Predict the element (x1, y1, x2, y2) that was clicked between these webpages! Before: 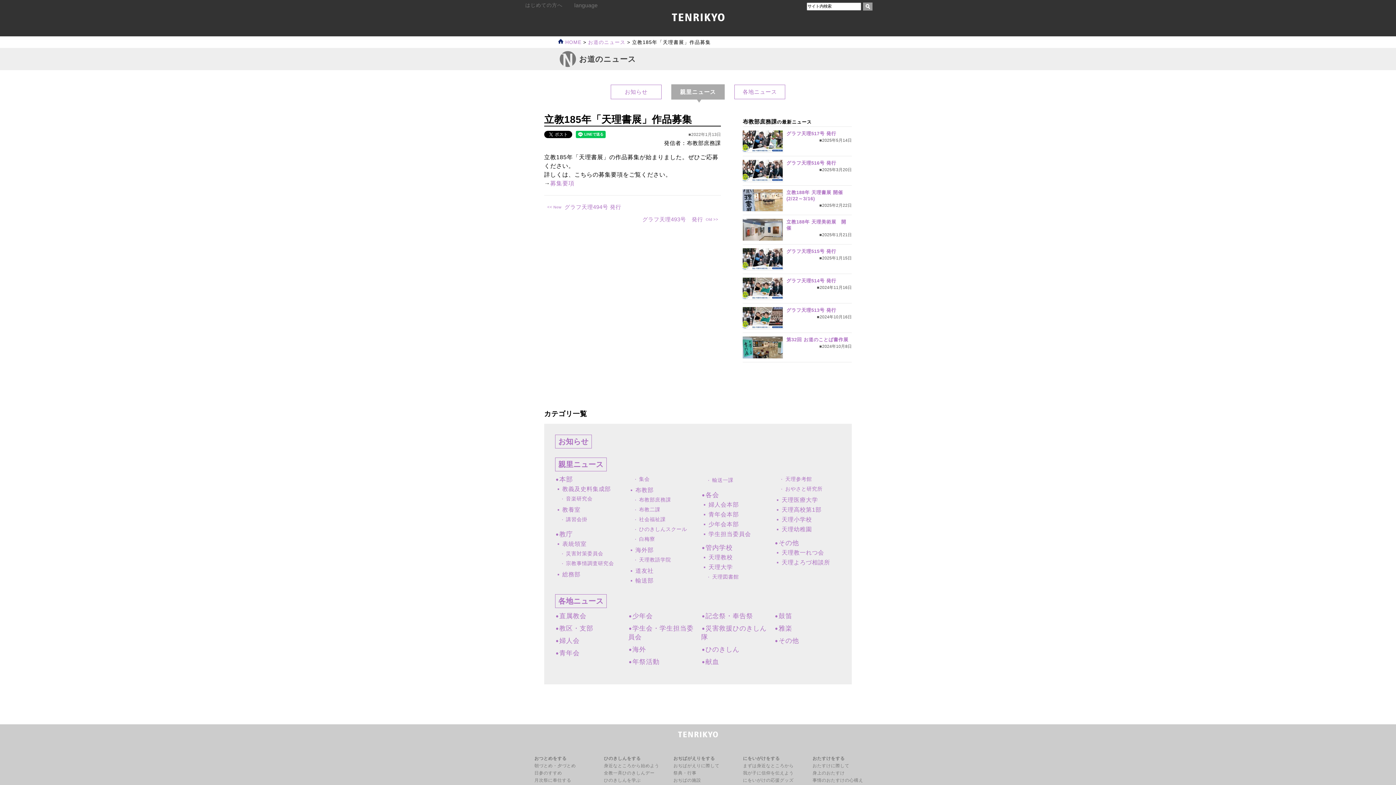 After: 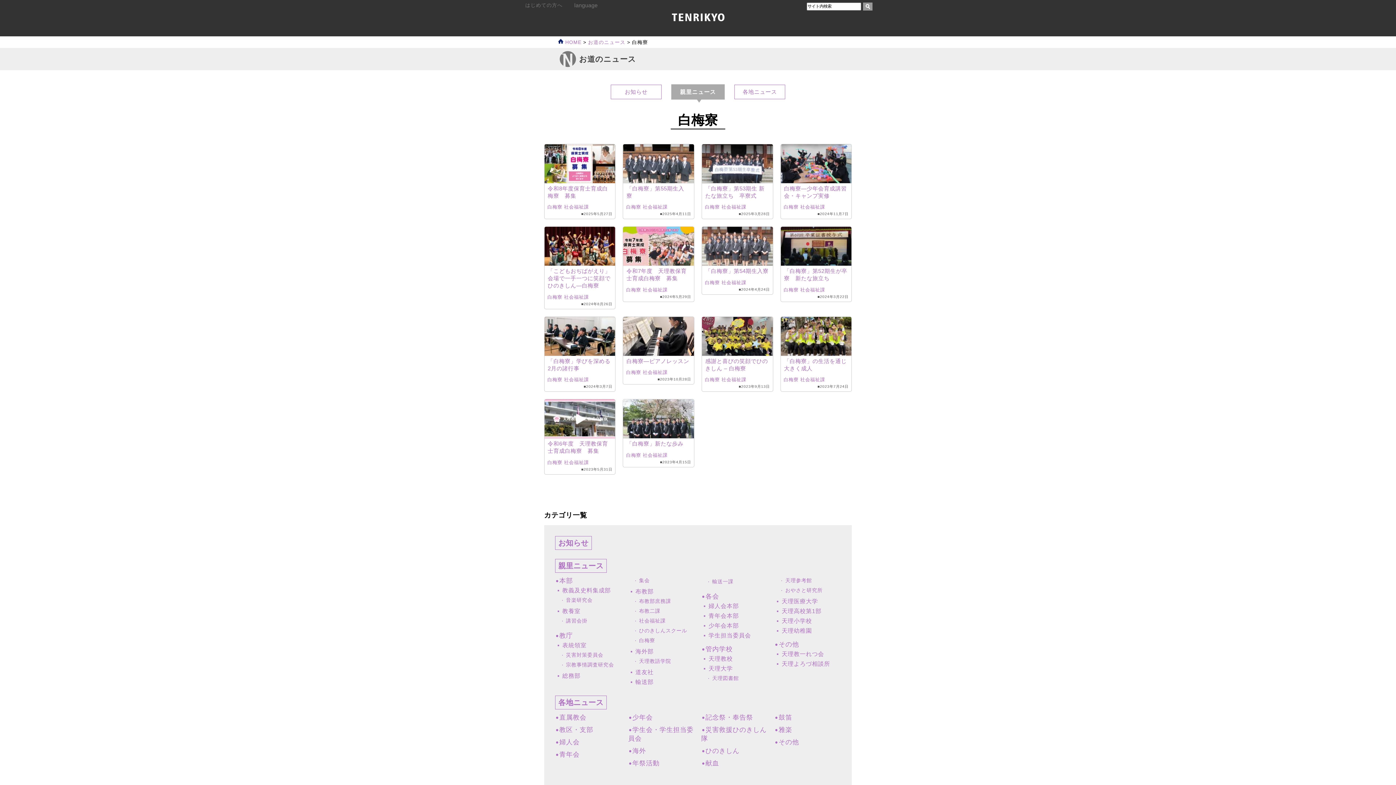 Action: label: 白梅寮 bbox: (639, 535, 655, 543)